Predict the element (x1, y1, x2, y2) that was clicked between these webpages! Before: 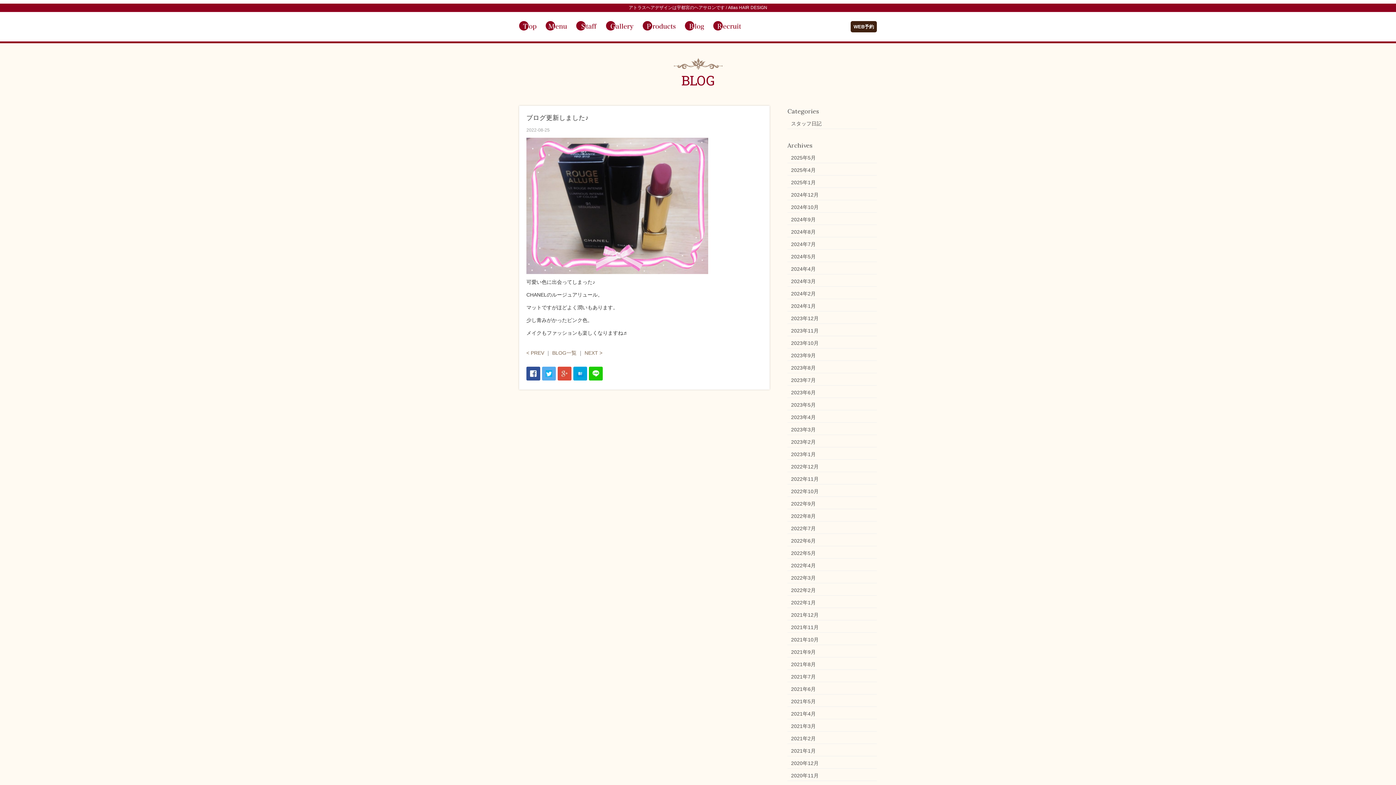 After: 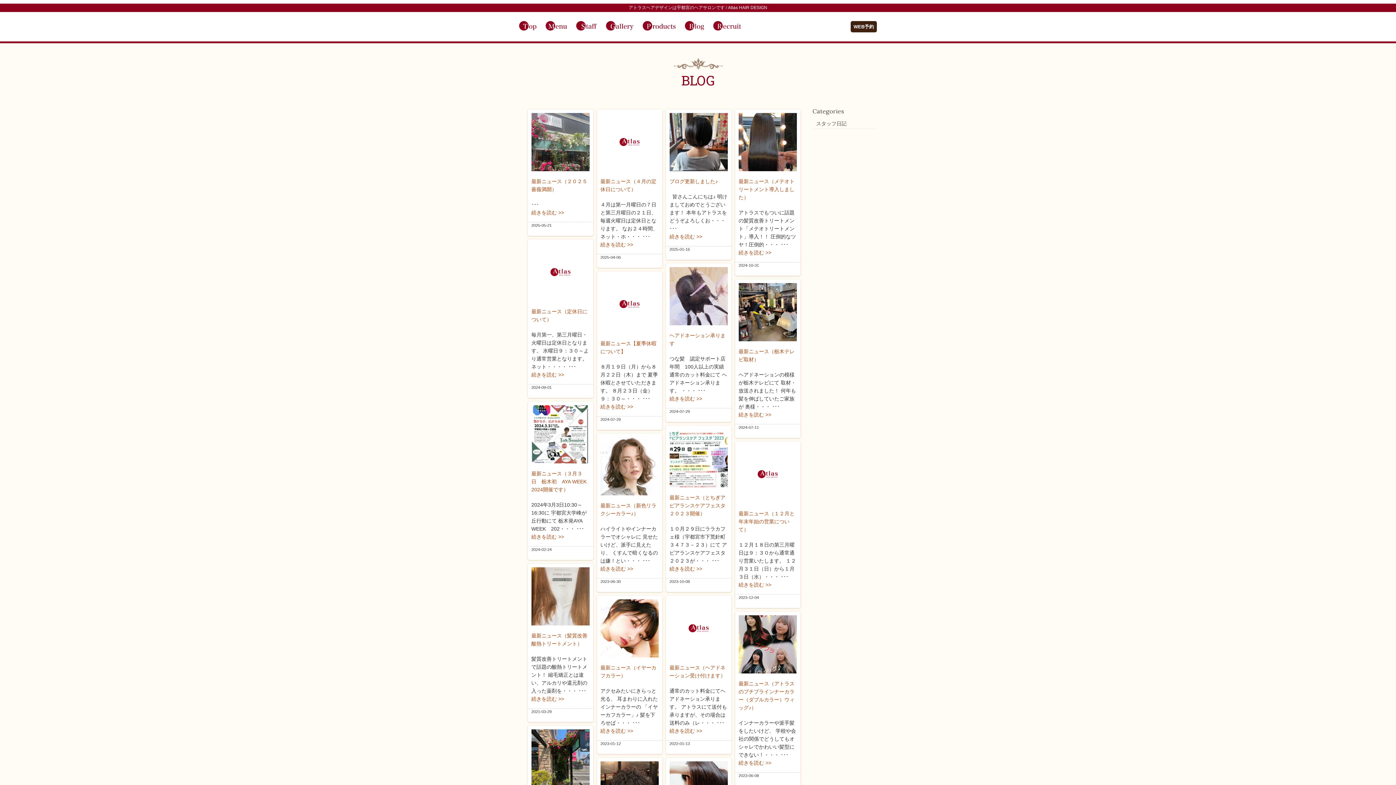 Action: bbox: (685, 22, 704, 28)